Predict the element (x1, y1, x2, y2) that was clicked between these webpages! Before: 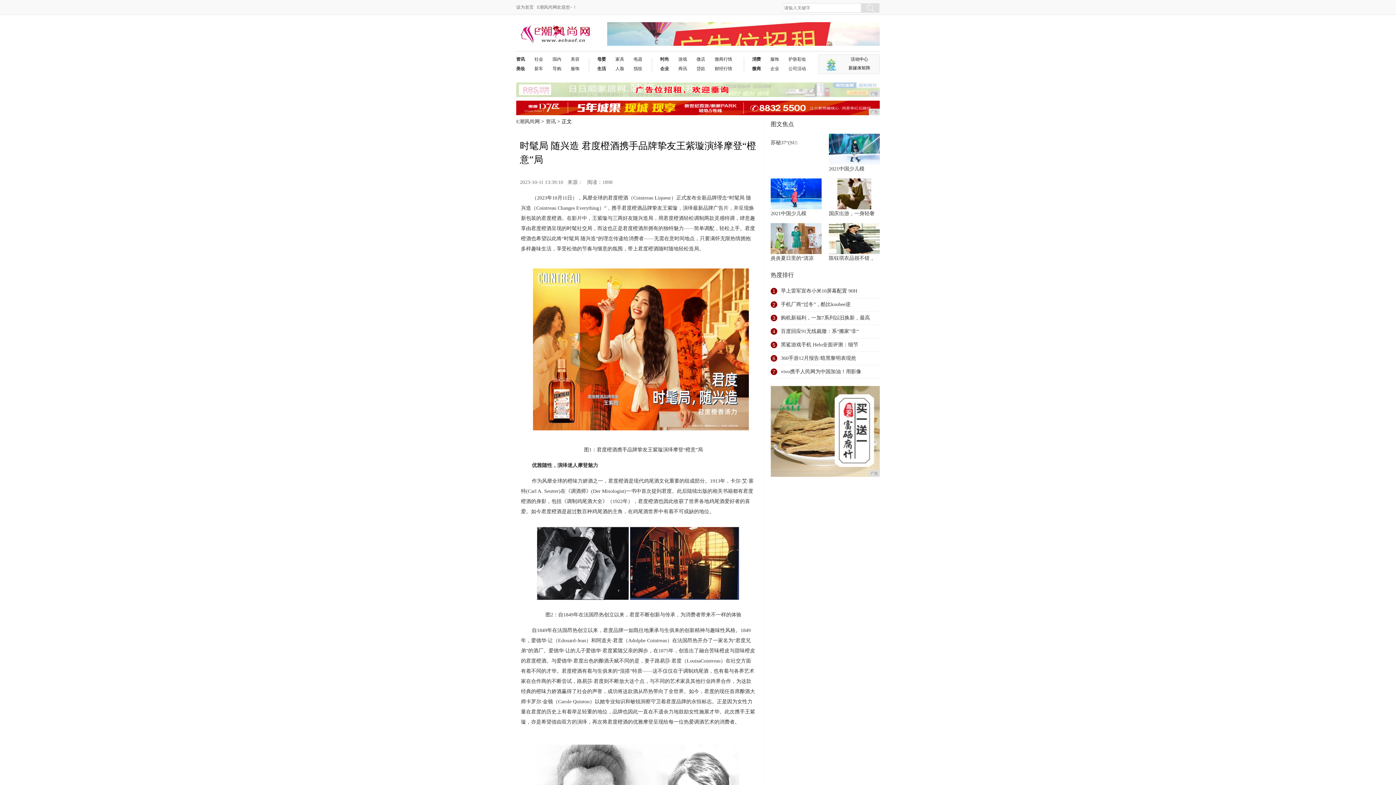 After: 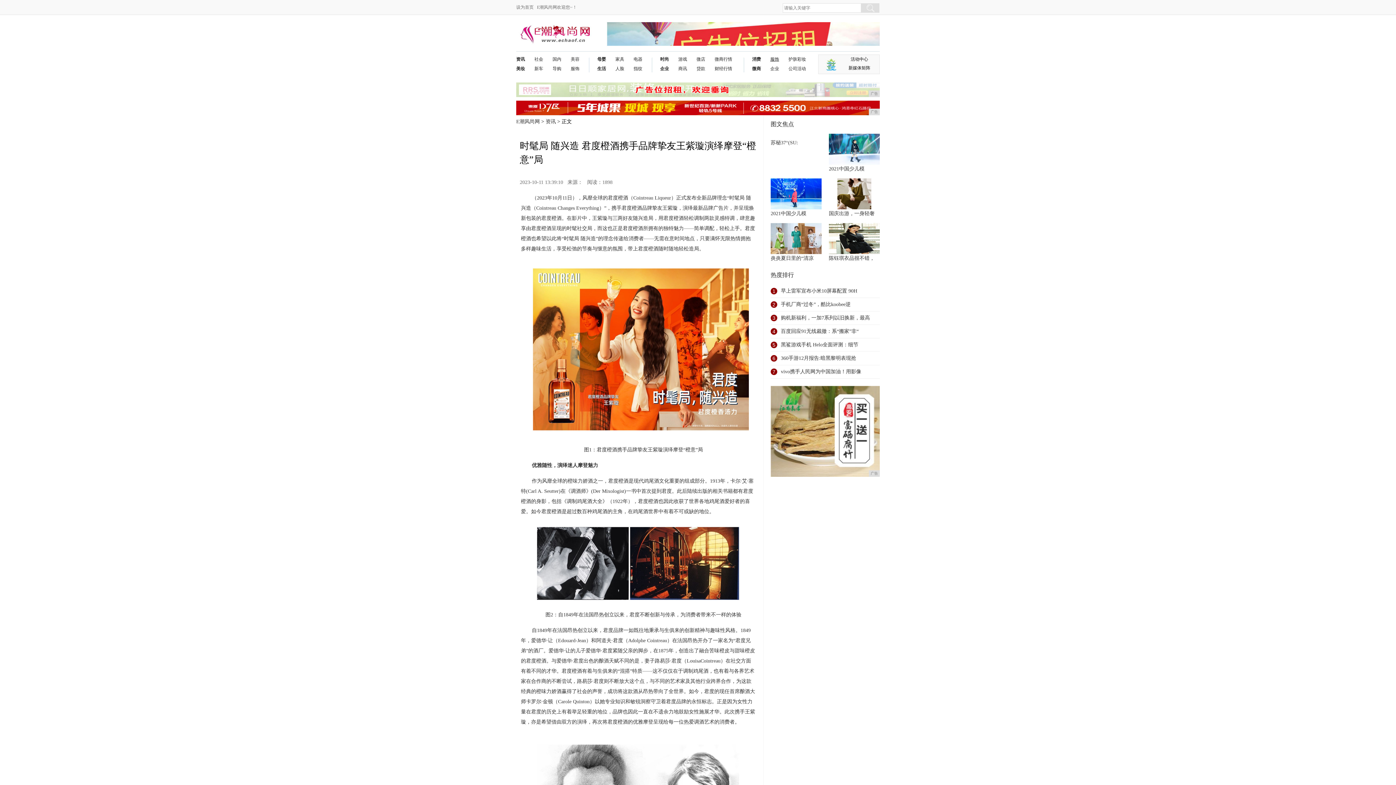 Action: label: 服饰 bbox: (770, 54, 781, 64)